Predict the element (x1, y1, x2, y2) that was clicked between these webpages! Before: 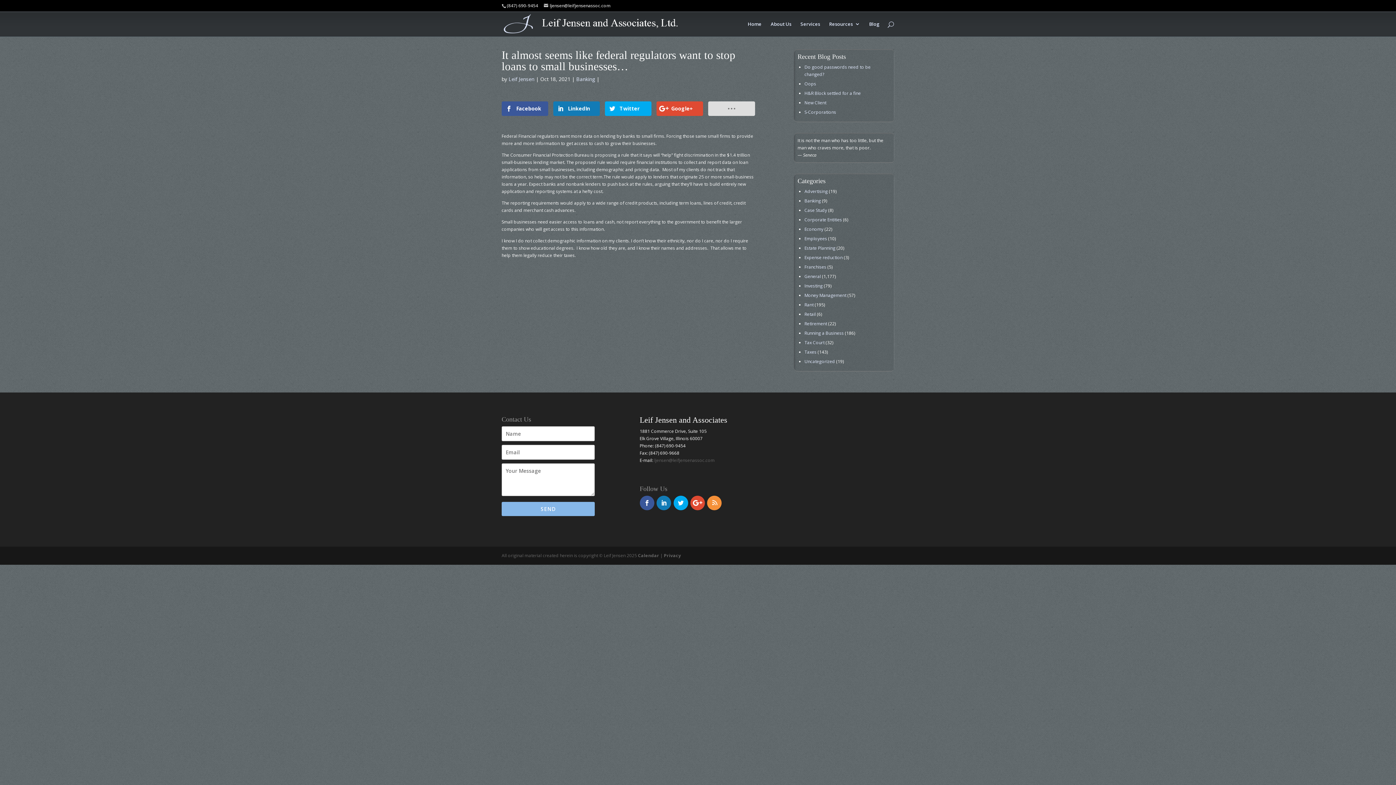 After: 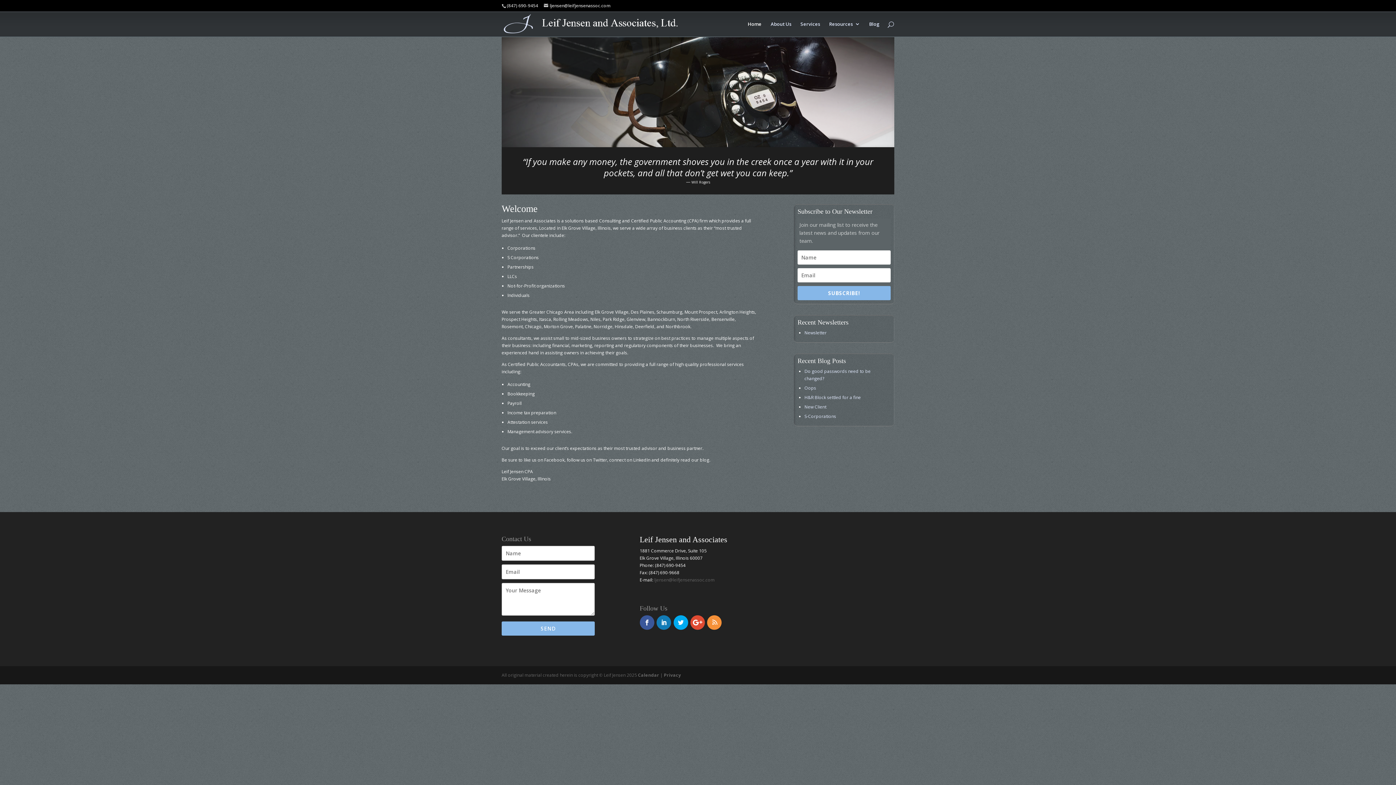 Action: bbox: (748, 21, 761, 36) label: Home